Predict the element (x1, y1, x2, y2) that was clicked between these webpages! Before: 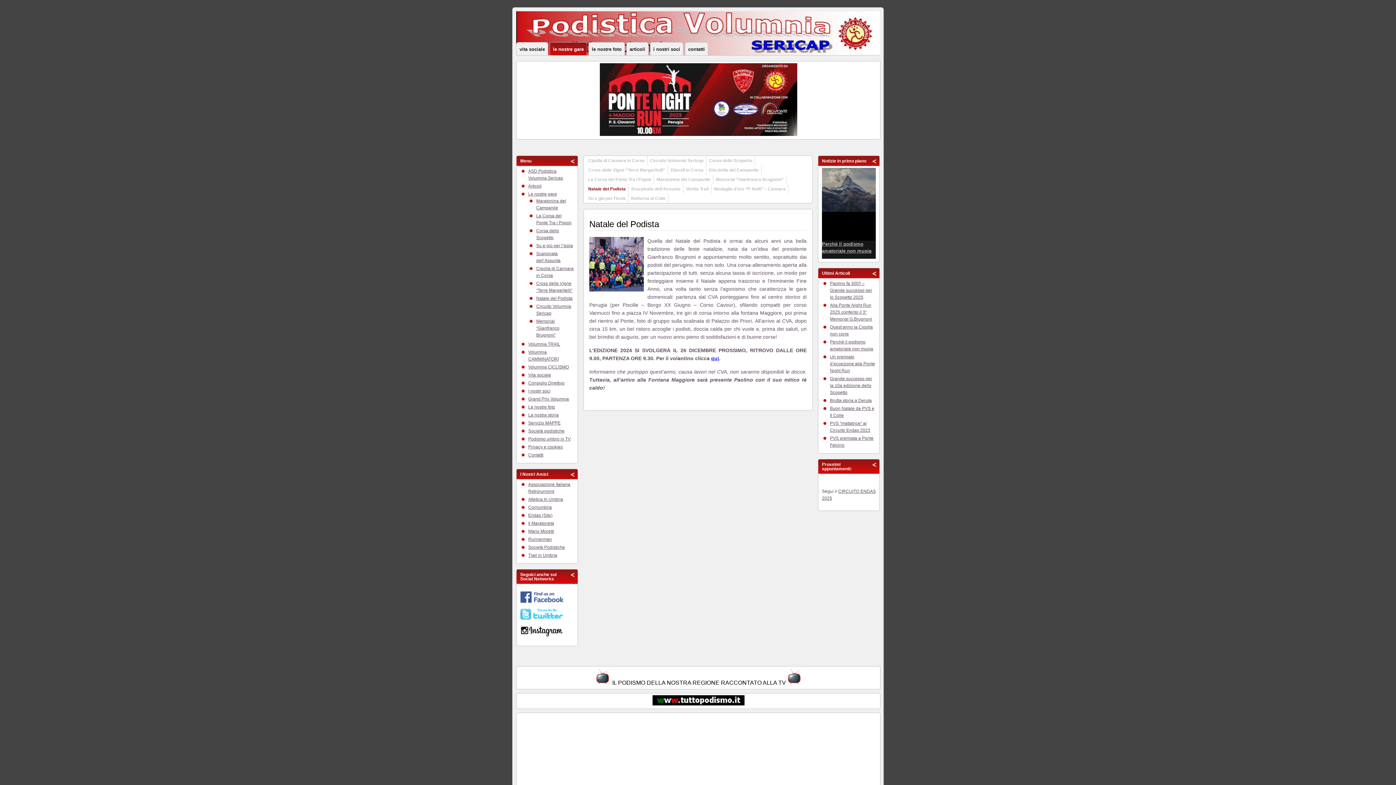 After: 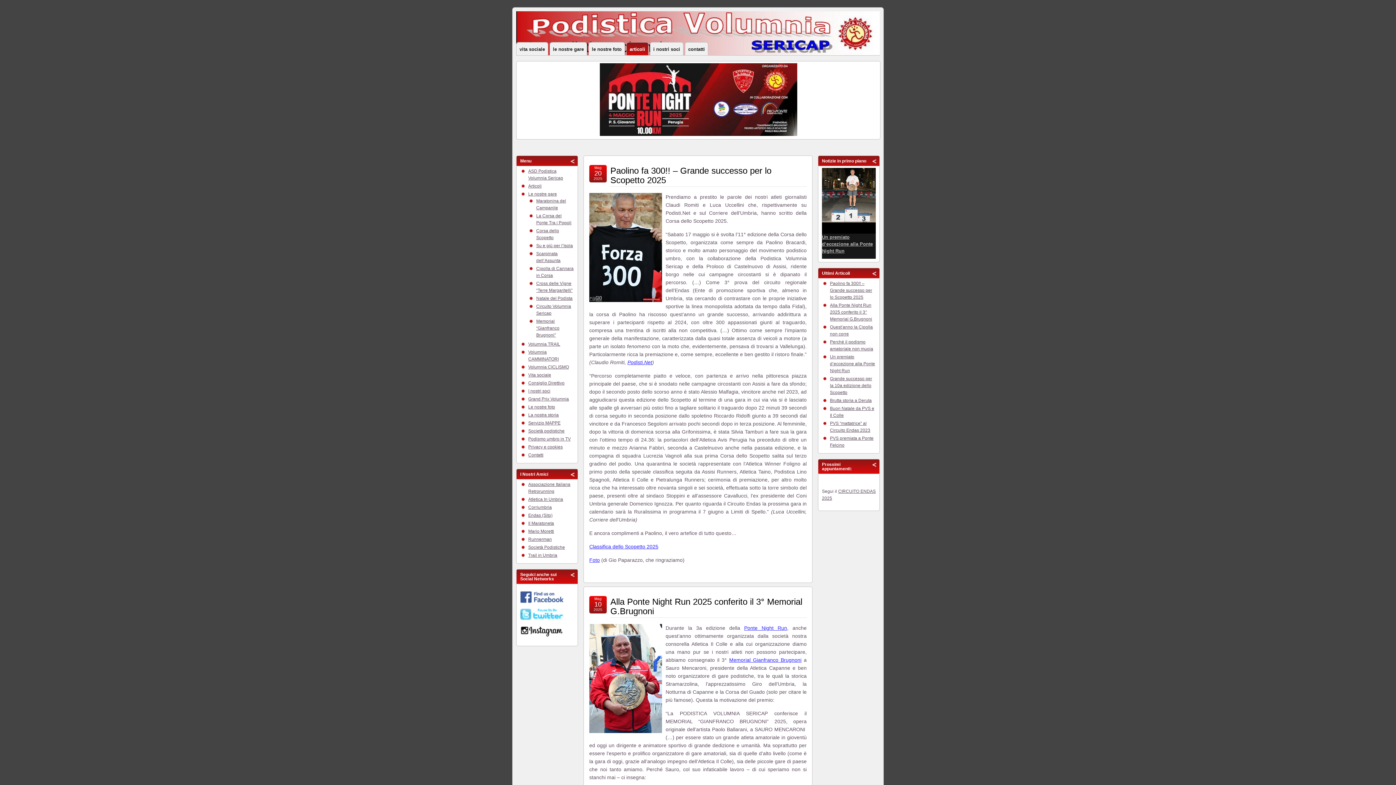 Action: label: articoli bbox: (626, 42, 648, 55)